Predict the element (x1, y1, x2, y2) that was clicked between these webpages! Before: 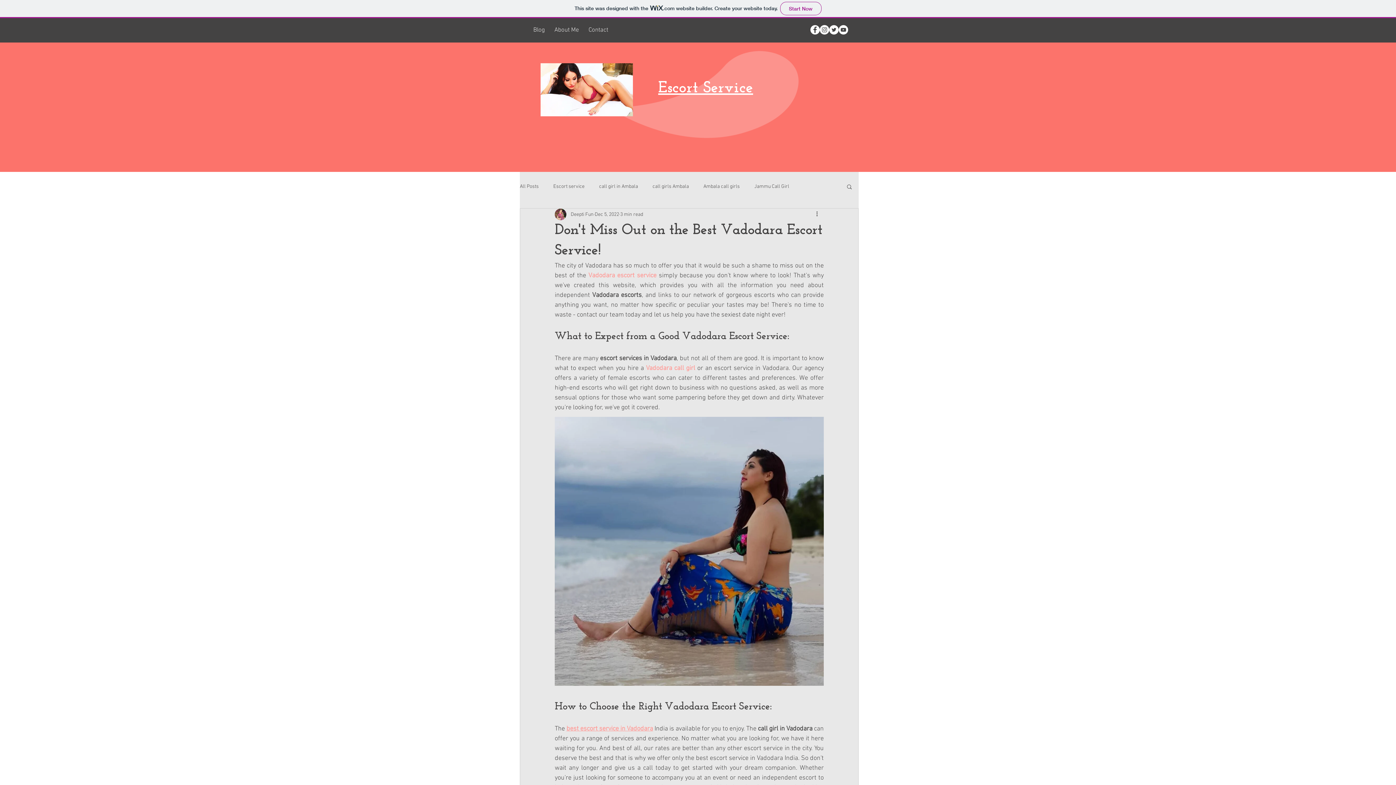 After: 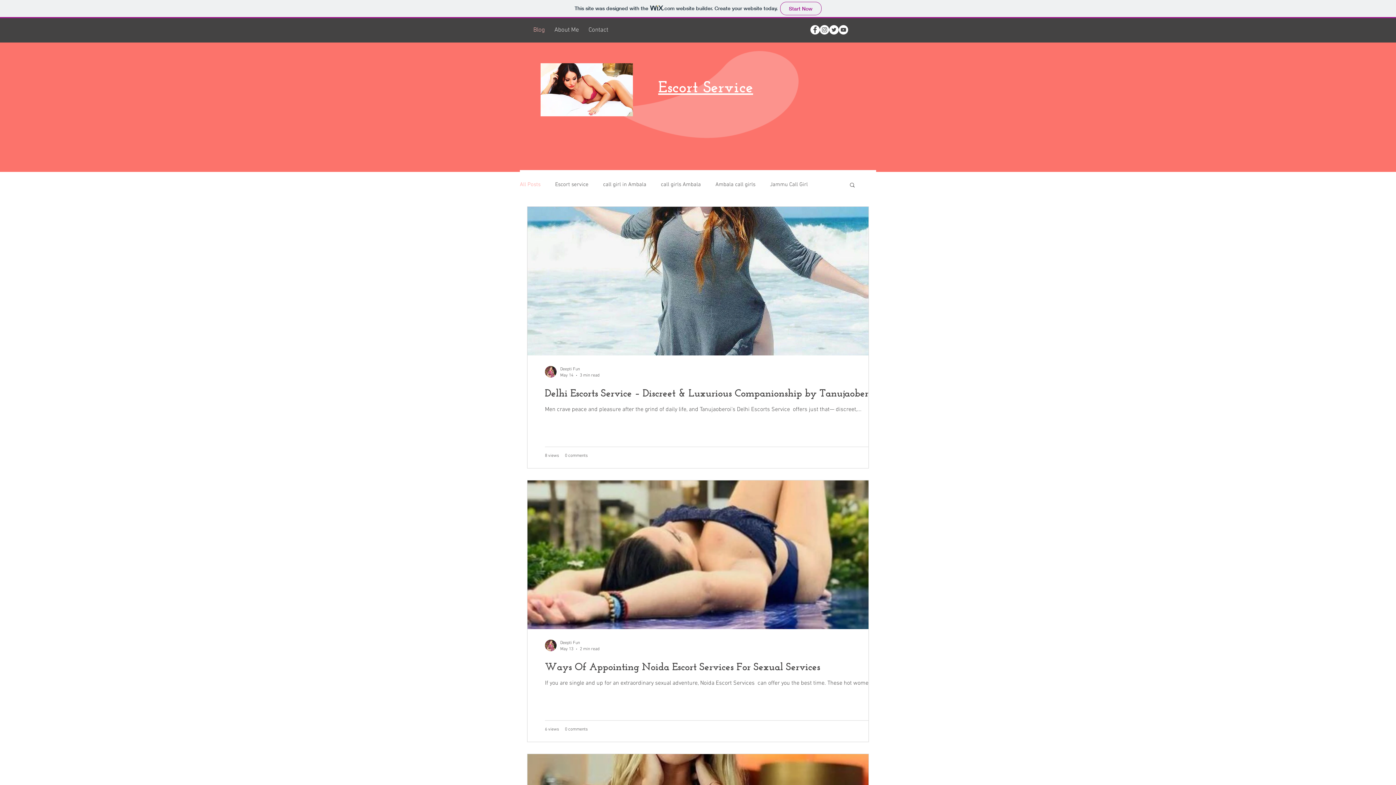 Action: bbox: (540, 63, 633, 116)